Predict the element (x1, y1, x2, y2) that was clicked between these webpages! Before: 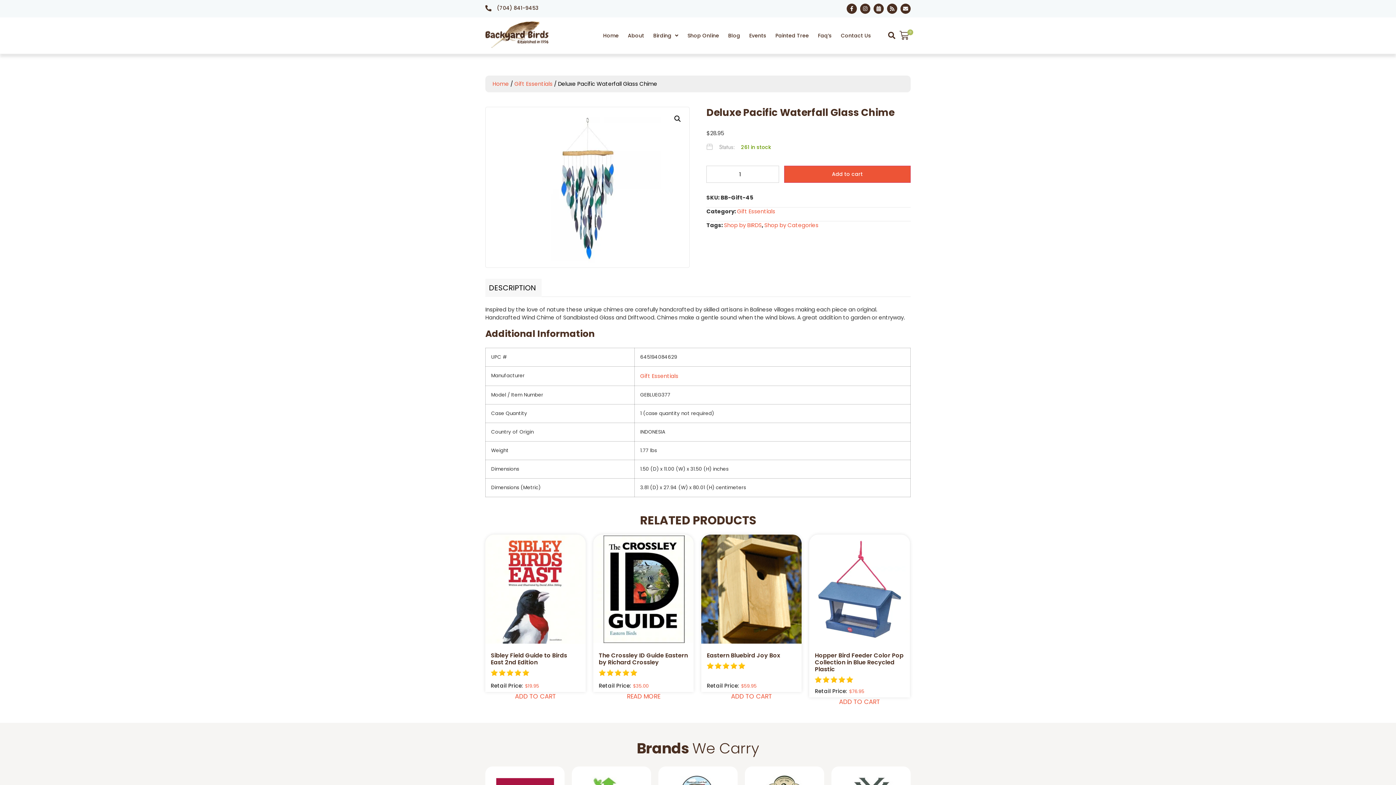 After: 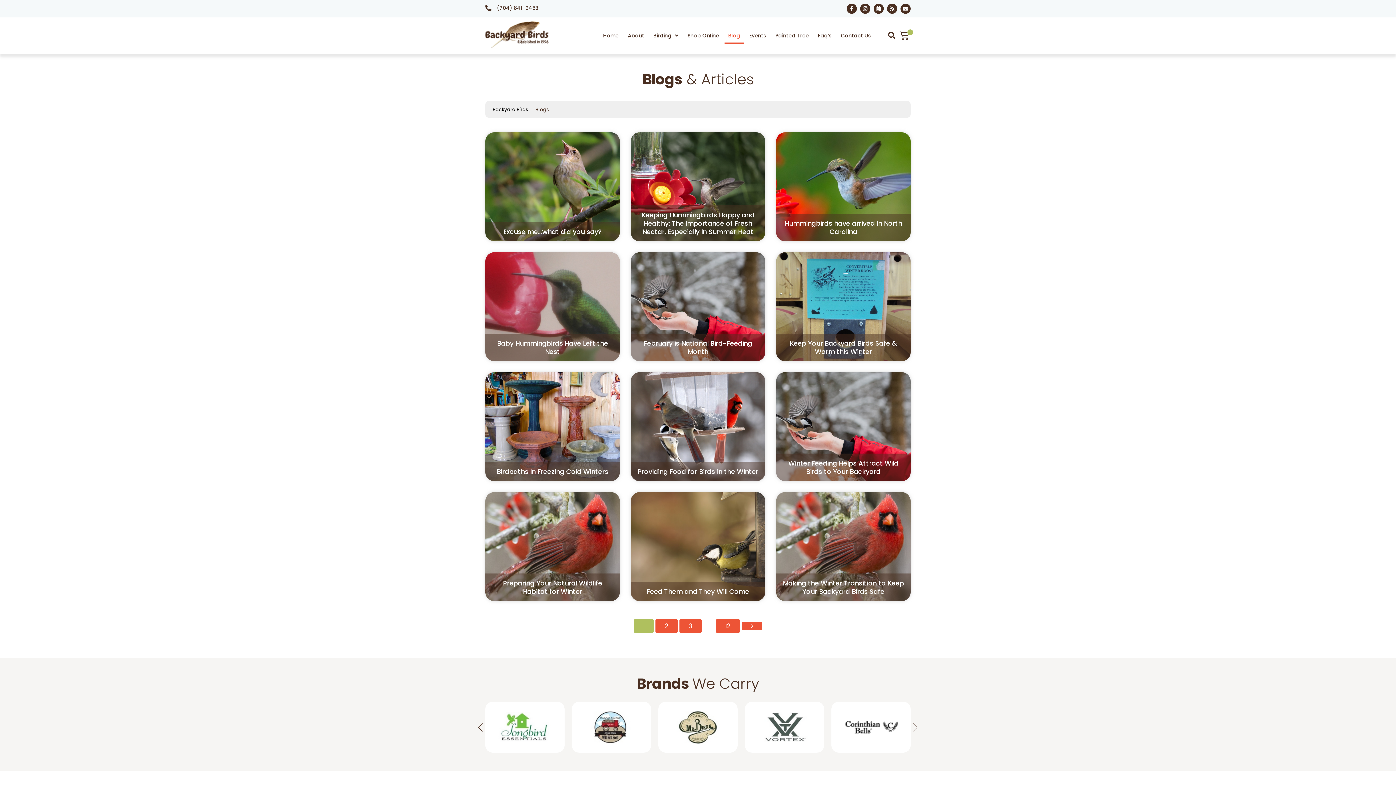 Action: bbox: (887, 3, 897, 13) label: Rss